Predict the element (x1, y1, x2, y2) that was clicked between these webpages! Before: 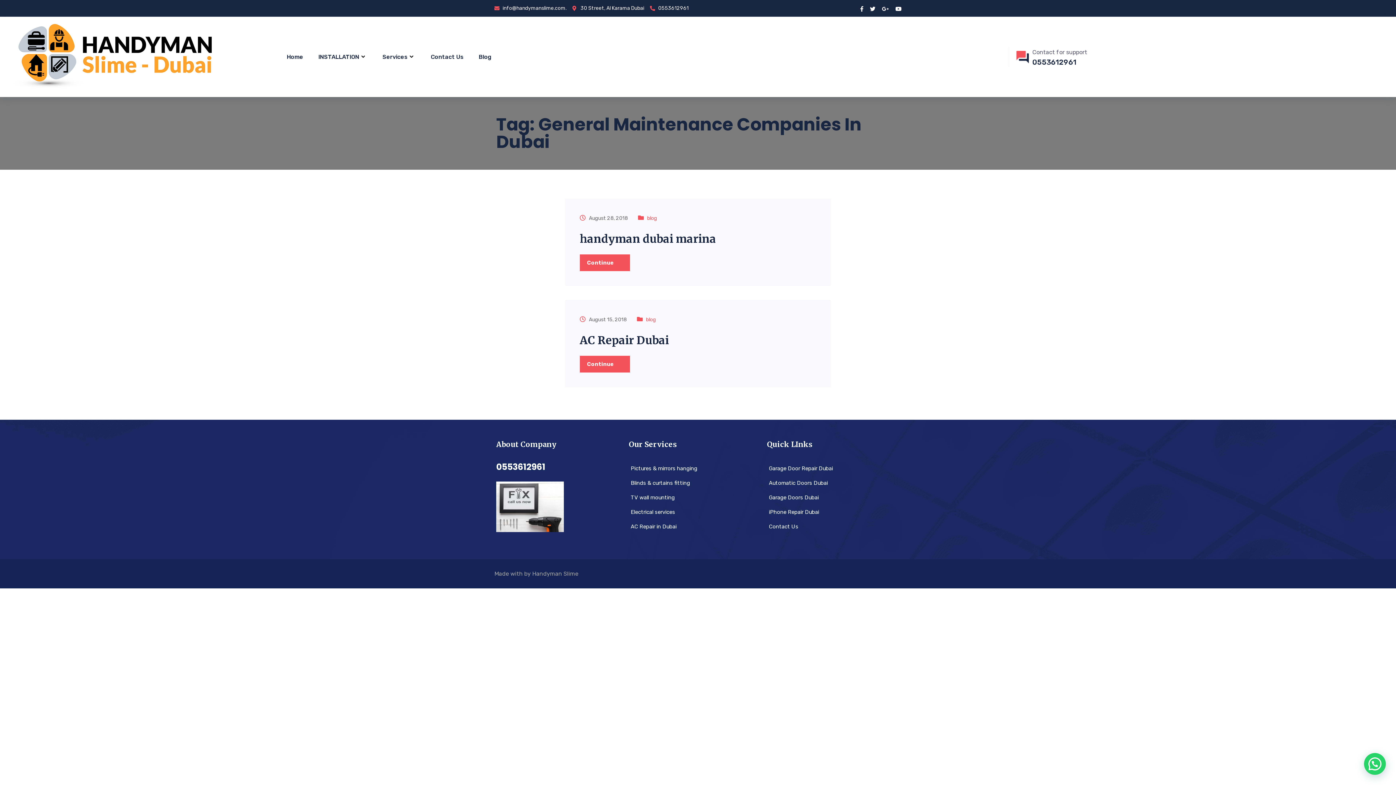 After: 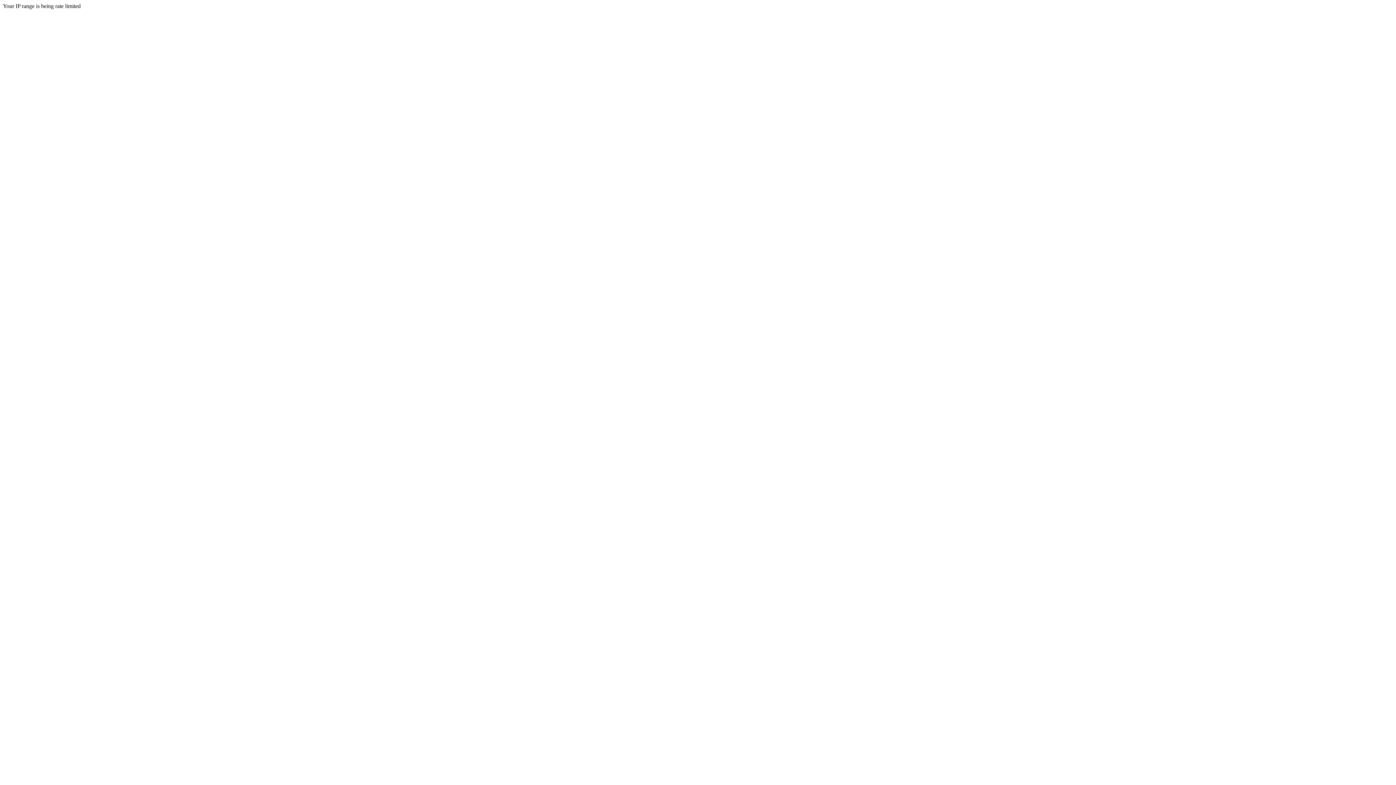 Action: label: iPhone Repair Dubai bbox: (767, 505, 905, 519)